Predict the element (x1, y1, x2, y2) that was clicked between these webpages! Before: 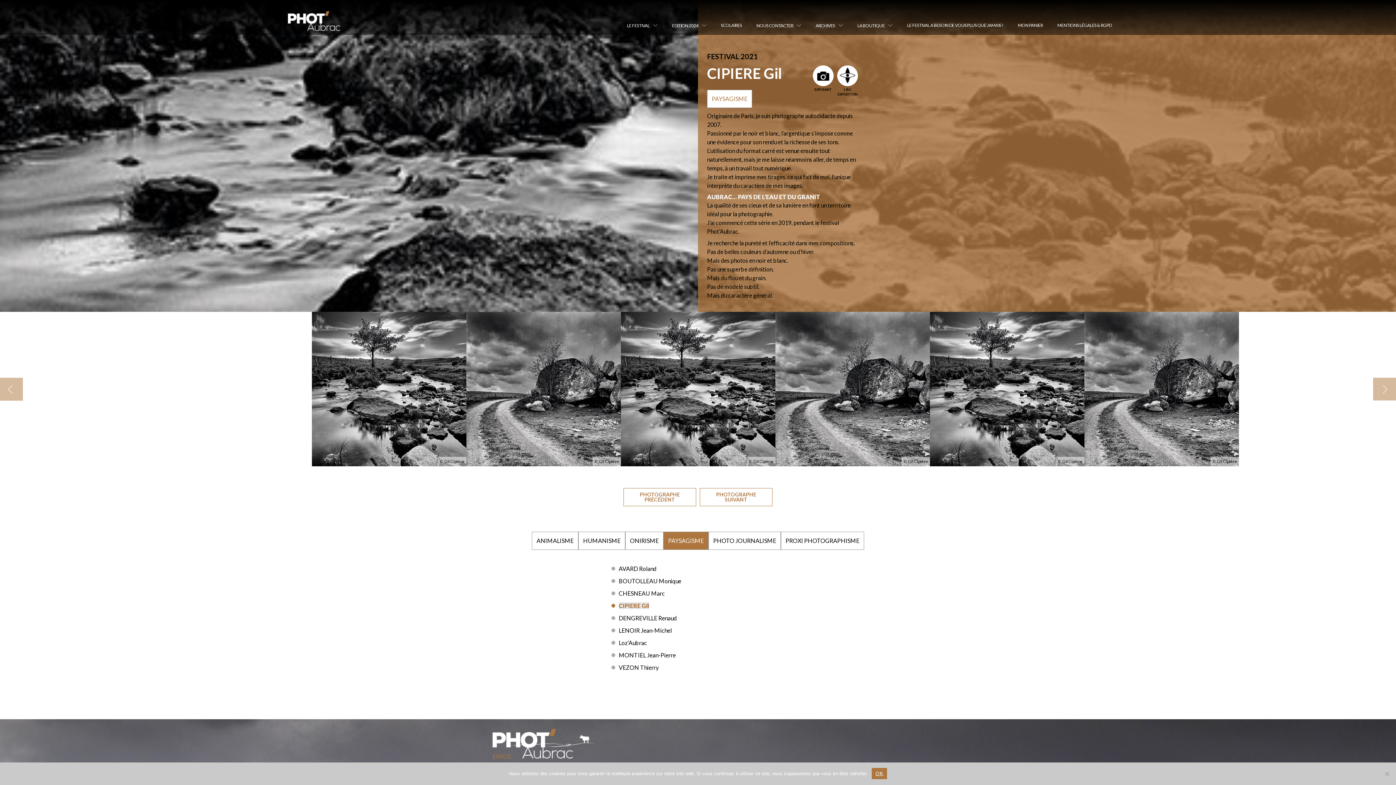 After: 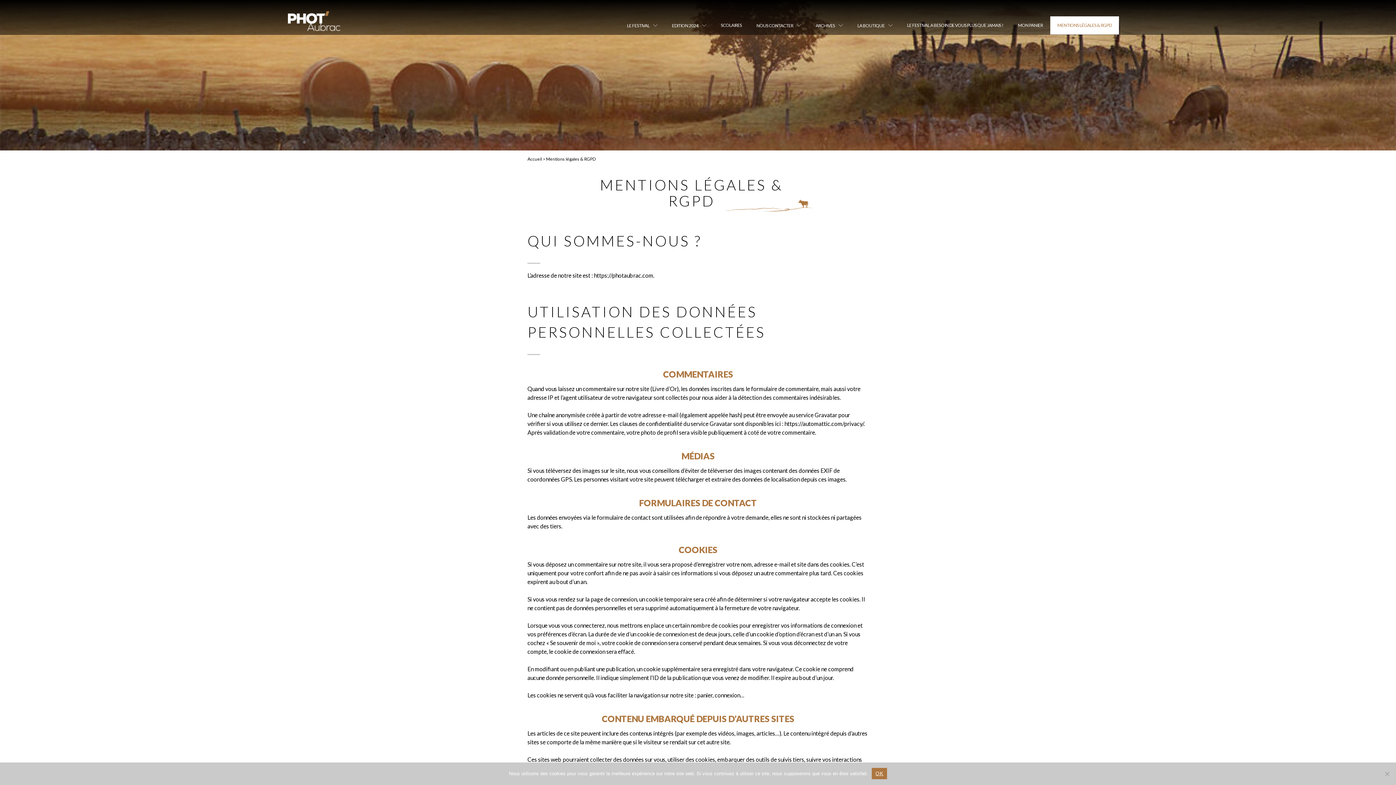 Action: bbox: (1050, 16, 1119, 34) label: MENTIONS LÉGALES & RGPD